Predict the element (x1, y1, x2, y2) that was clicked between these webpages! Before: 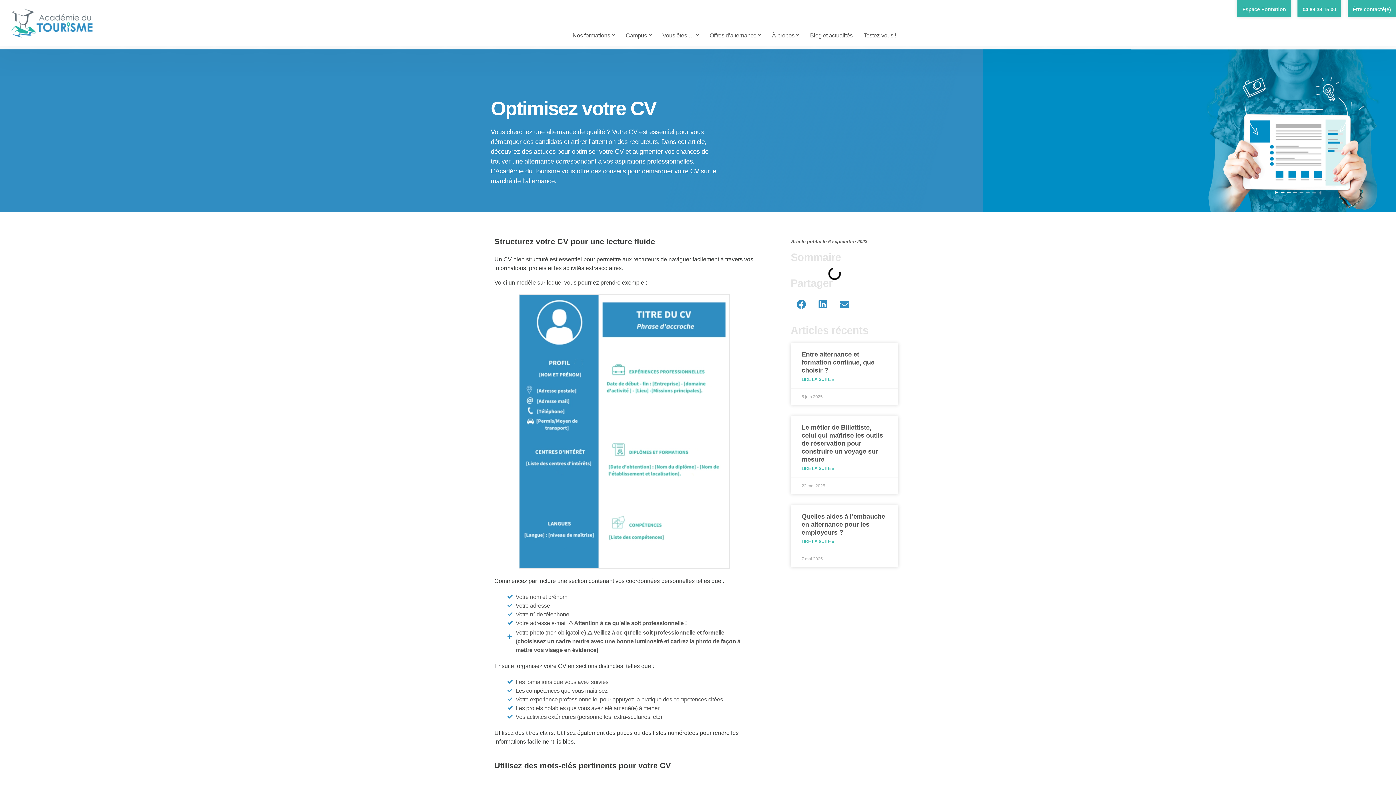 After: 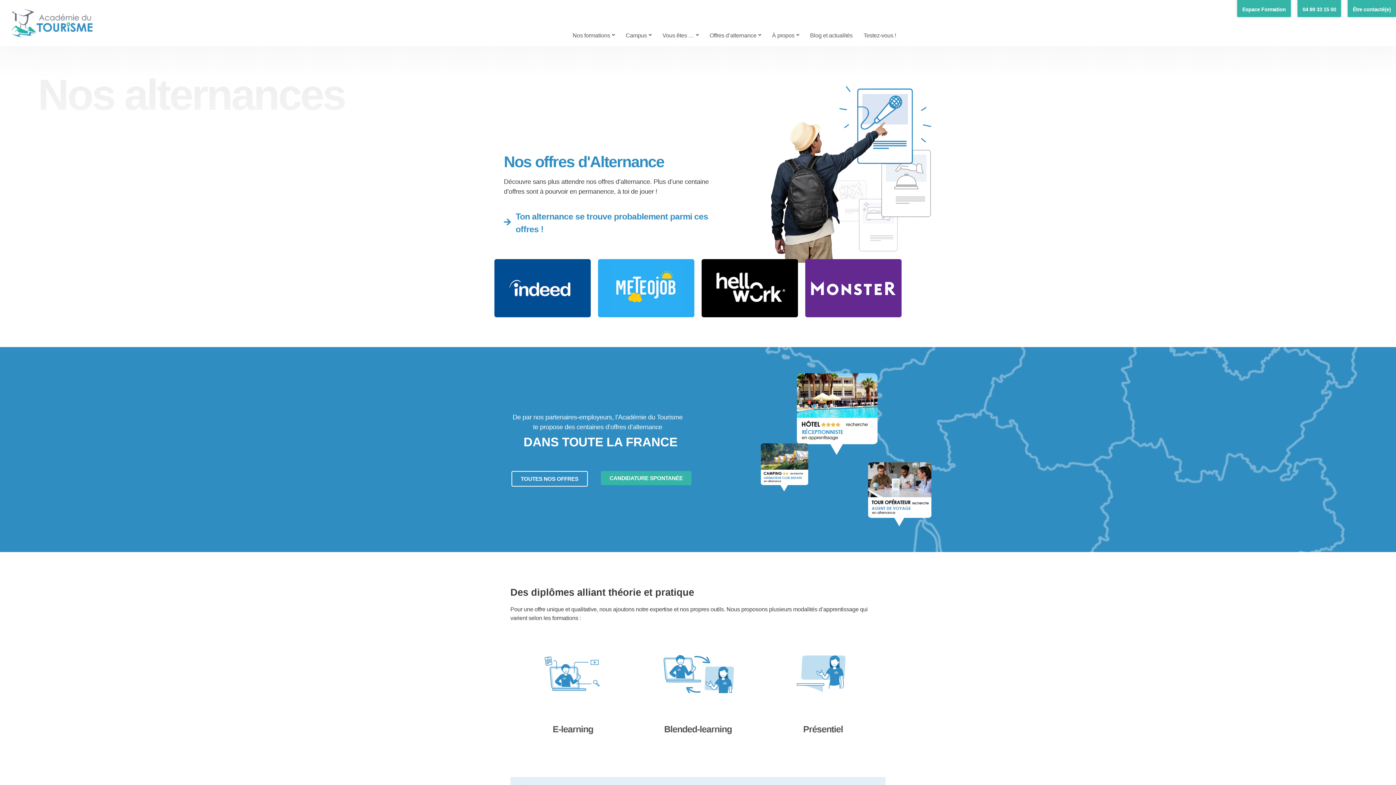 Action: label: Offres d’alternance bbox: (708, 30, 763, 39)